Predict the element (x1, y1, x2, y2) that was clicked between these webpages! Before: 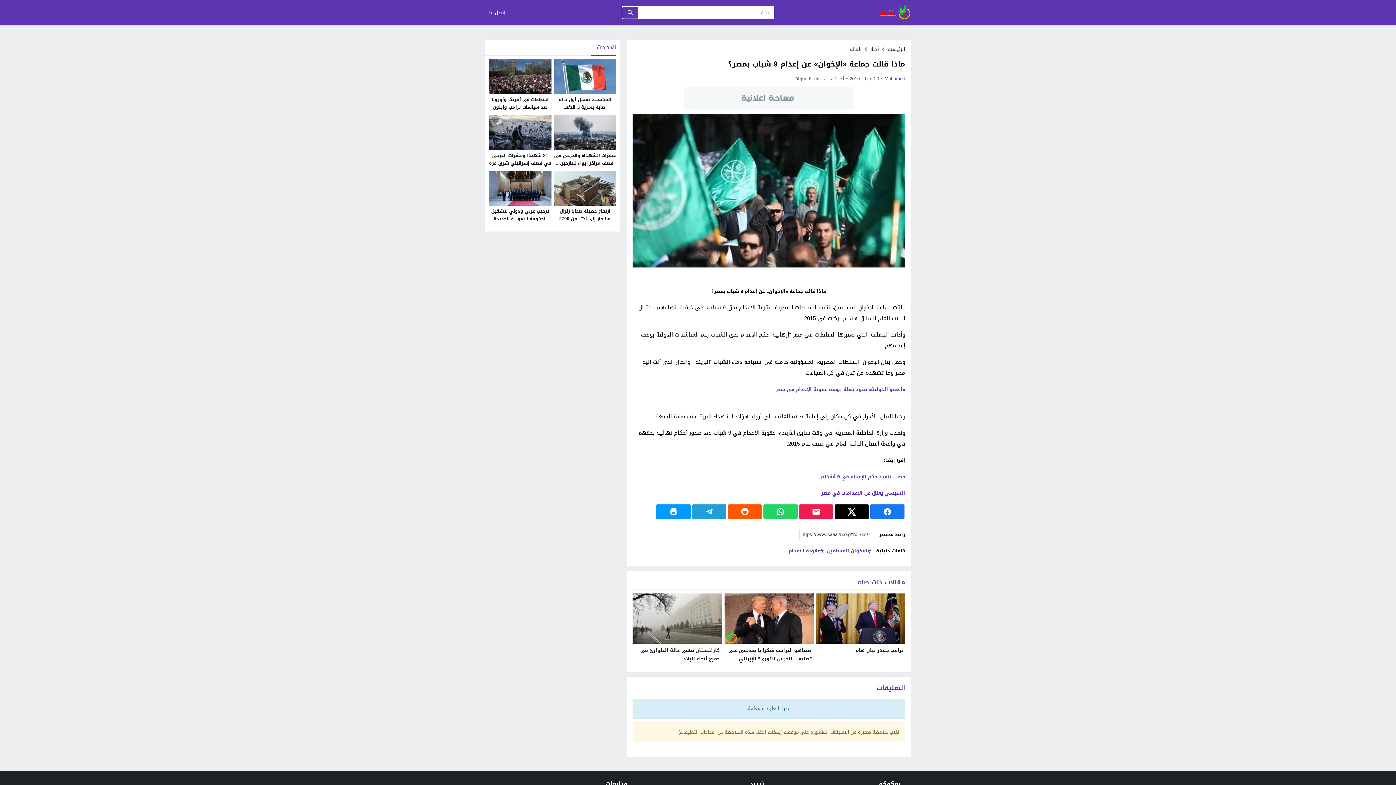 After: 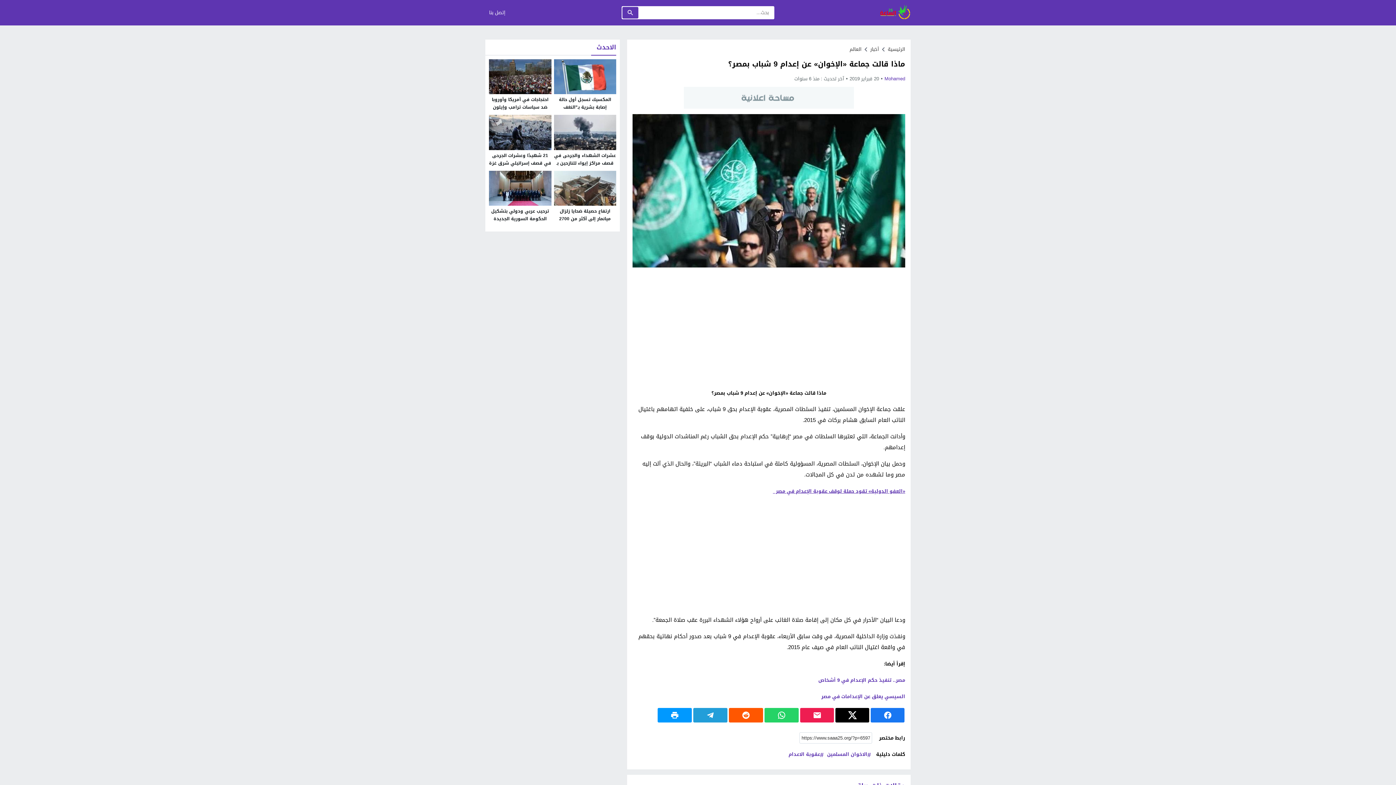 Action: bbox: (821, 488, 905, 497) label: السيسي يعلق عن الإعدامات في مصر